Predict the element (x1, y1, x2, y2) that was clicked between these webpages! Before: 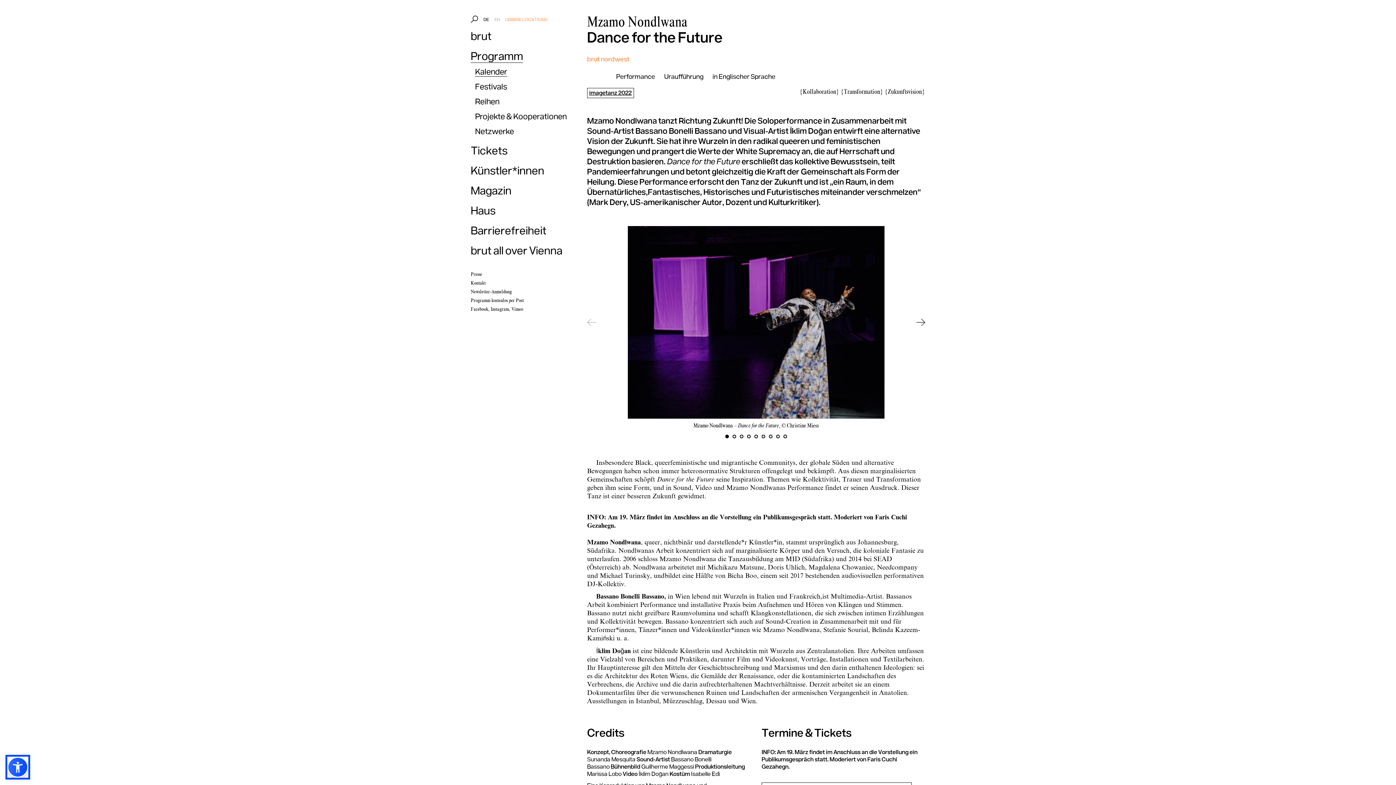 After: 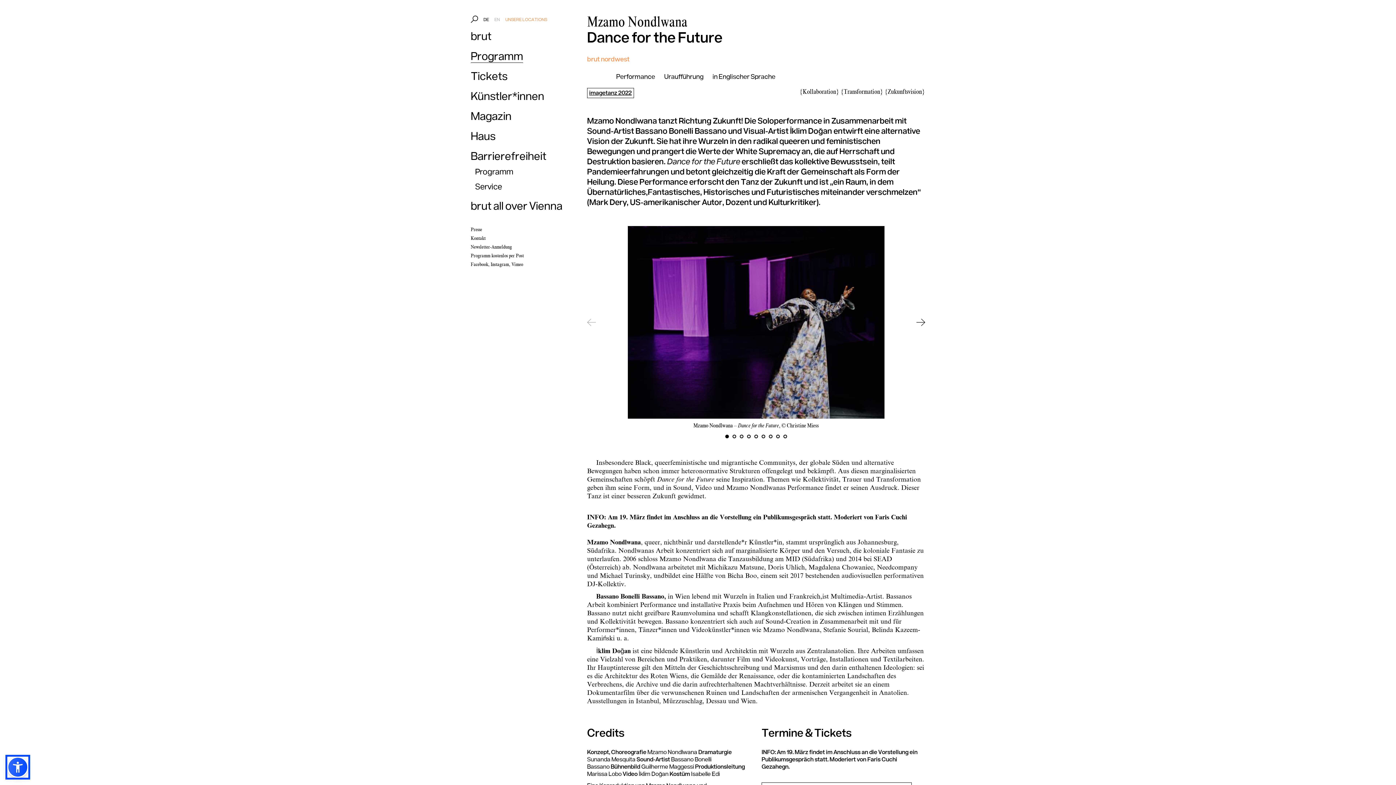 Action: label: Barrierefreiheit bbox: (470, 226, 576, 241)